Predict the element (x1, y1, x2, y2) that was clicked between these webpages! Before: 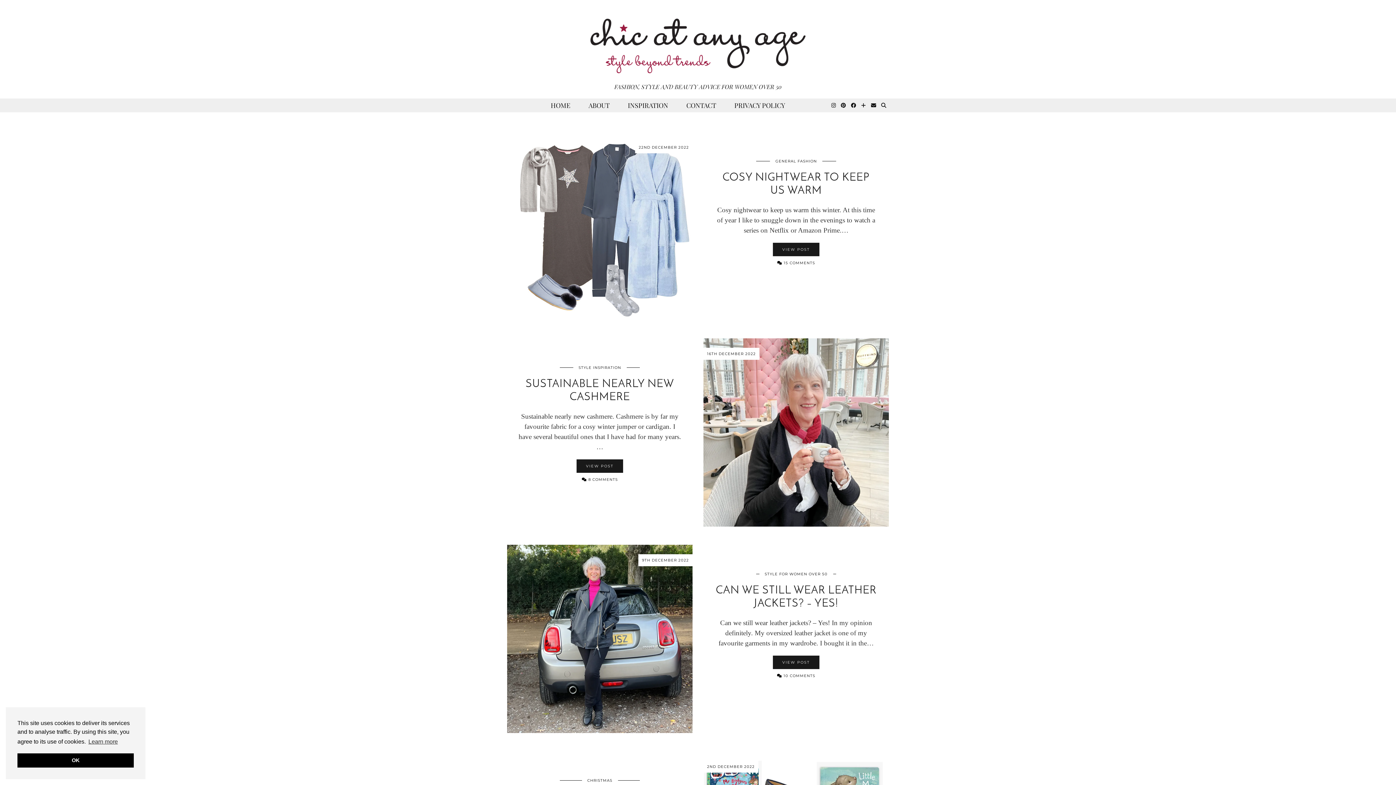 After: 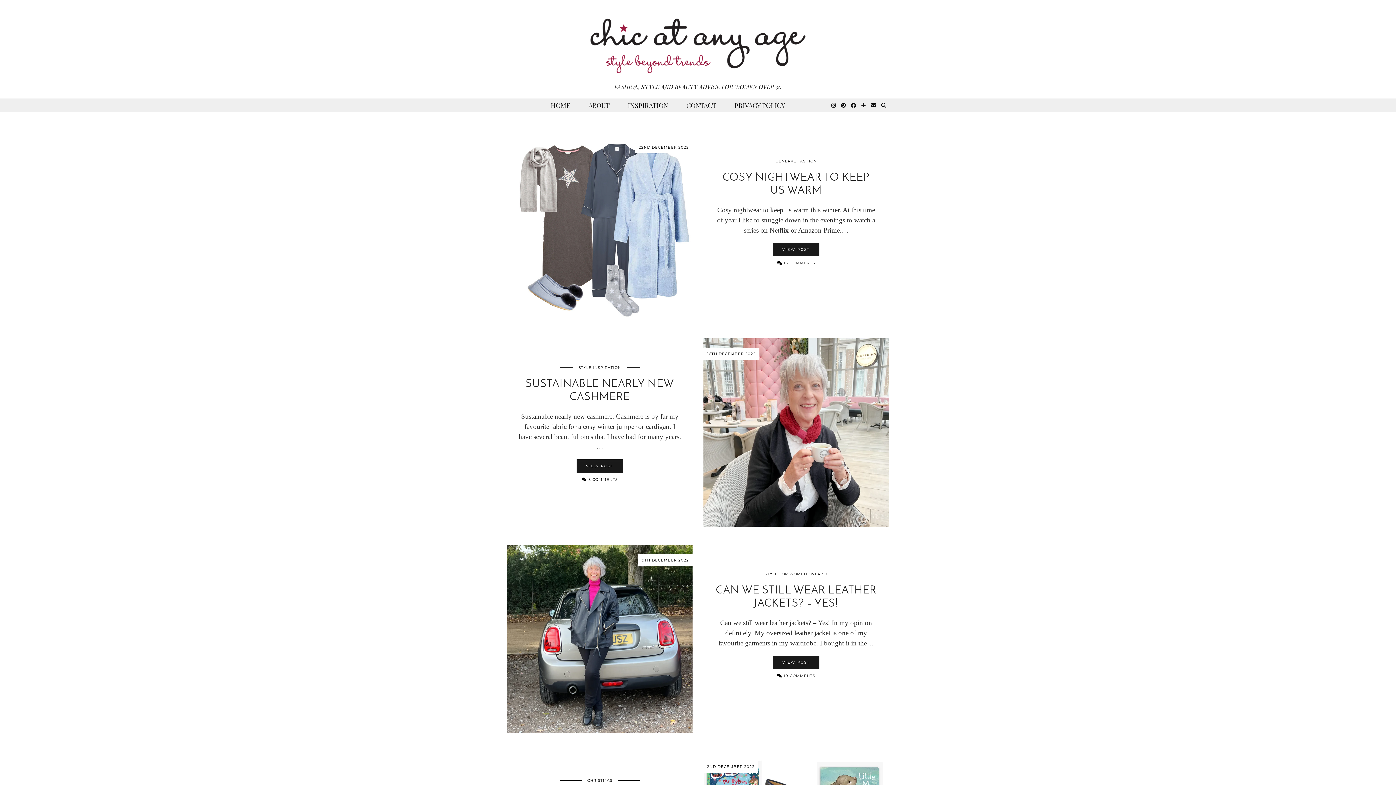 Action: bbox: (17, 753, 133, 768) label: dismiss cookie message